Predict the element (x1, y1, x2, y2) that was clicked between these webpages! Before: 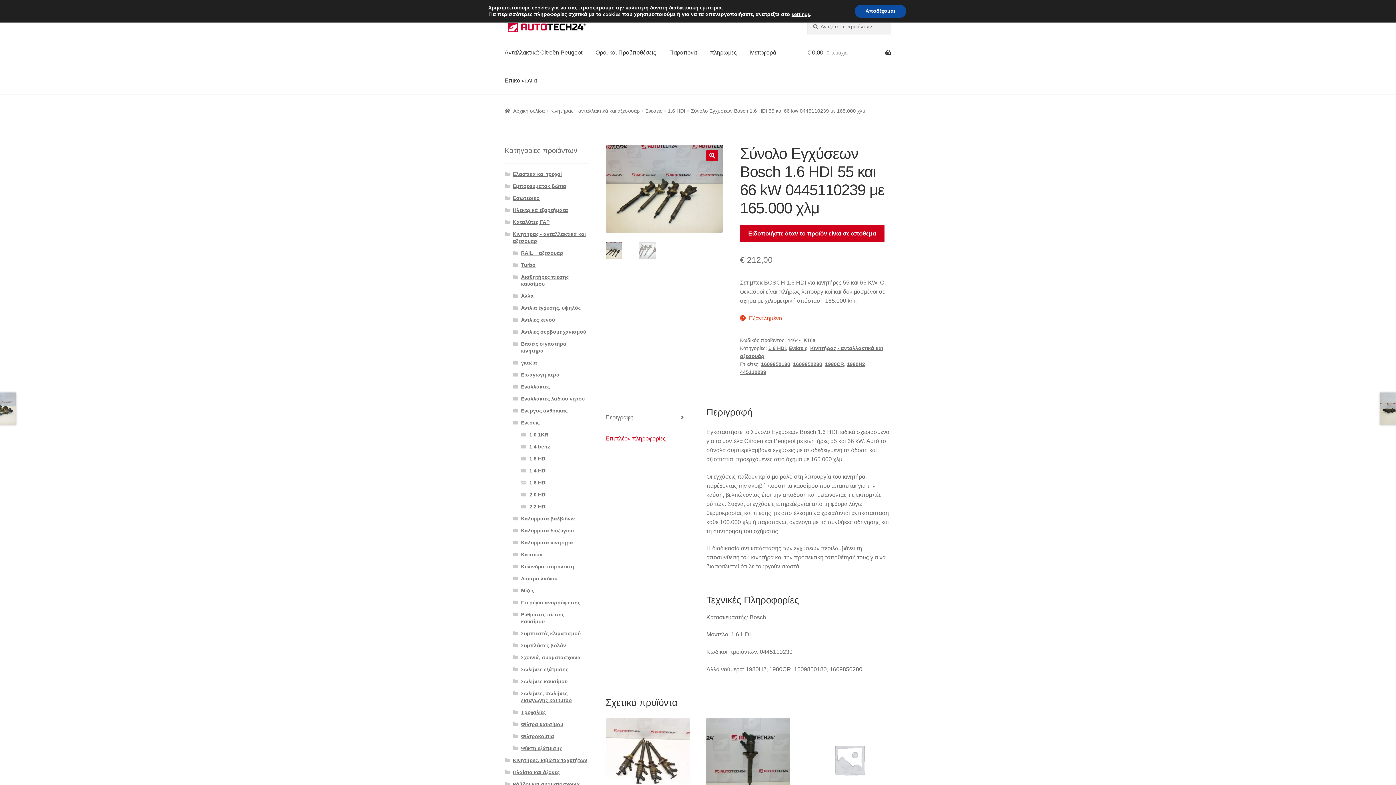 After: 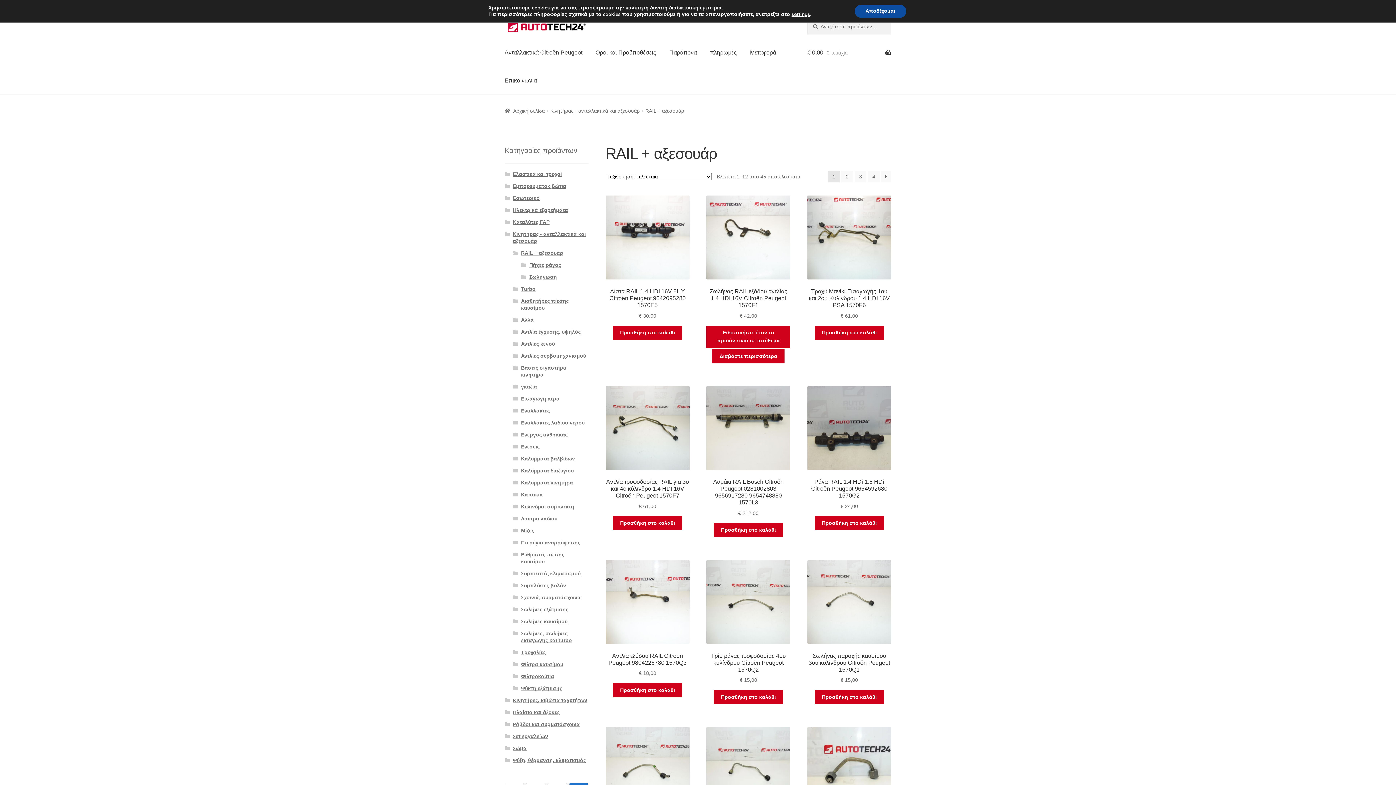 Action: bbox: (521, 250, 563, 256) label: RAIL + αξεσουάρ